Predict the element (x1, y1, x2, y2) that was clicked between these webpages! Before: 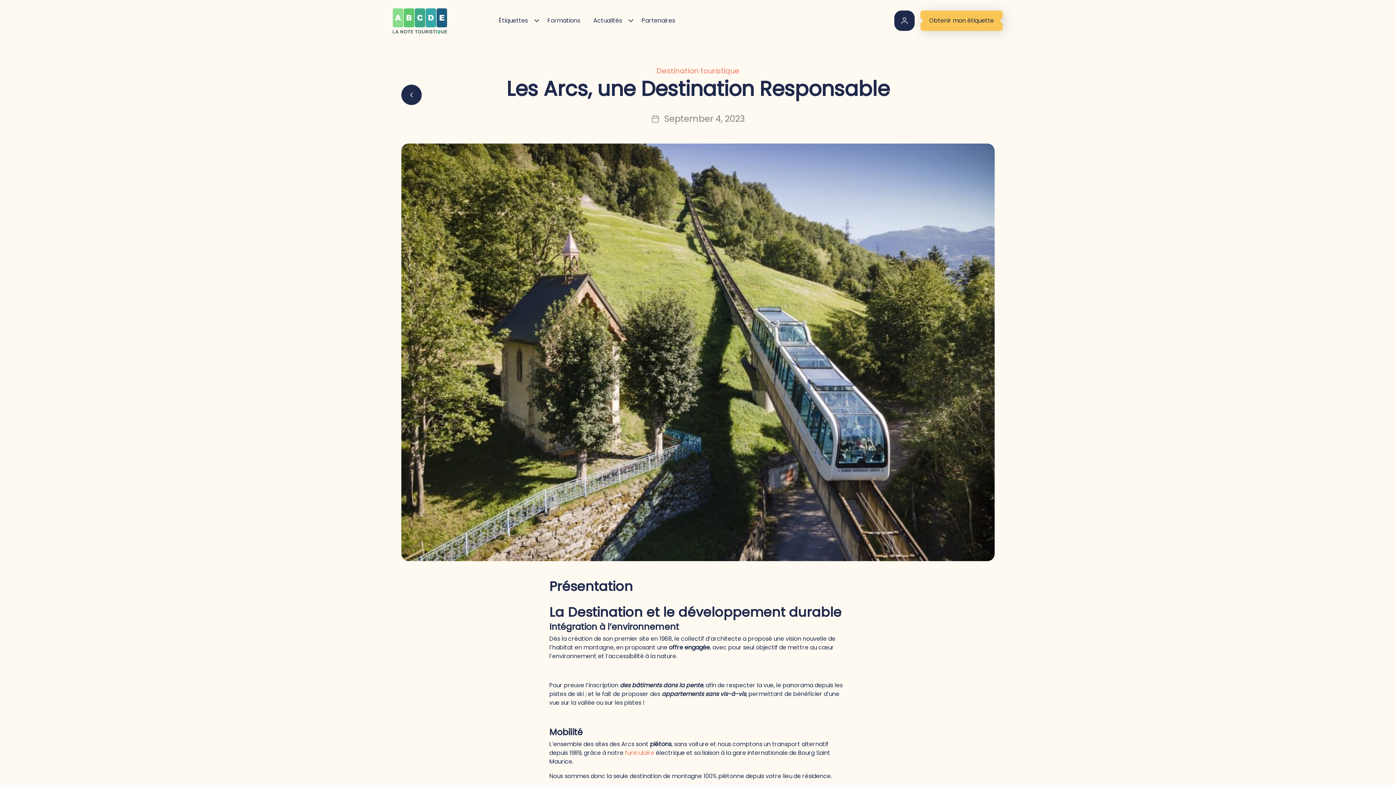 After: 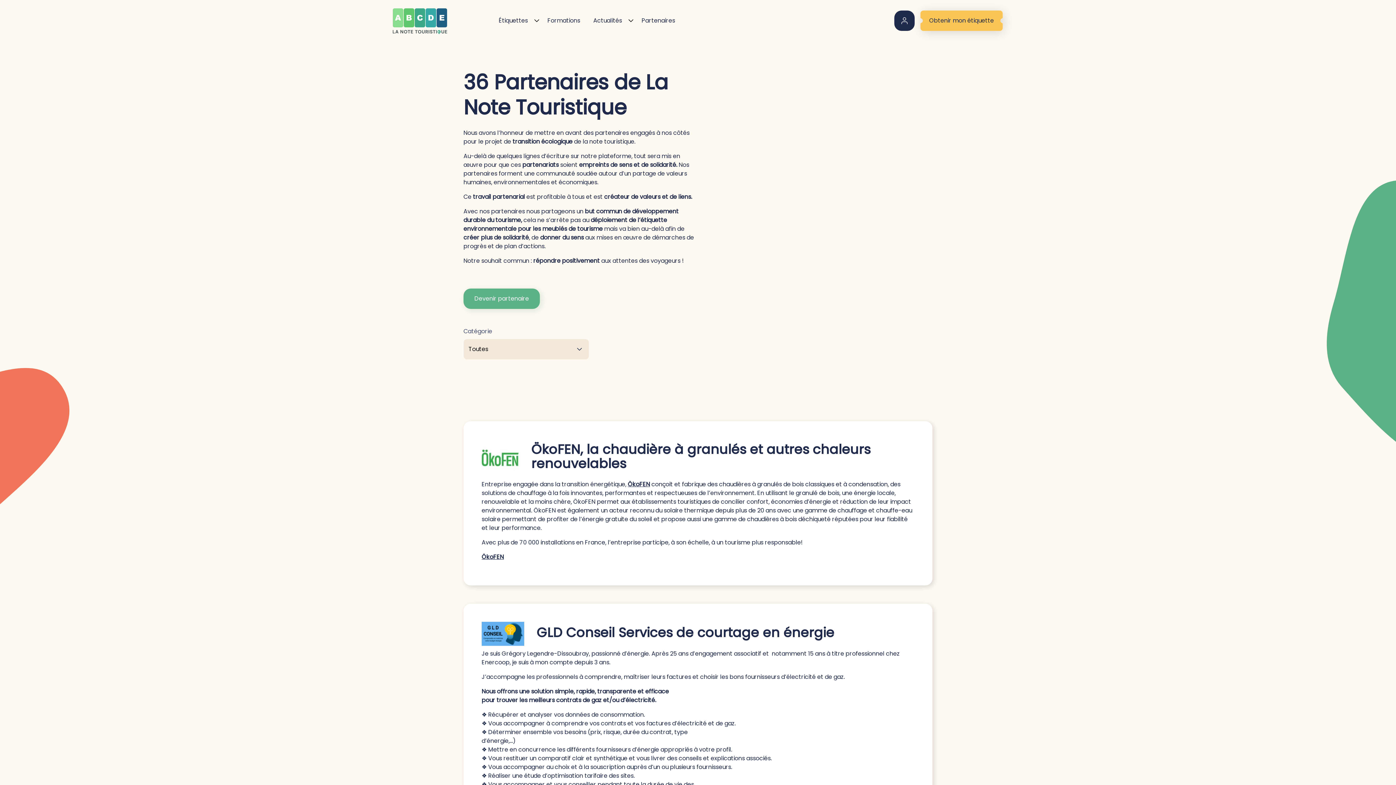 Action: bbox: (641, 12, 679, 29) label: Partenaires